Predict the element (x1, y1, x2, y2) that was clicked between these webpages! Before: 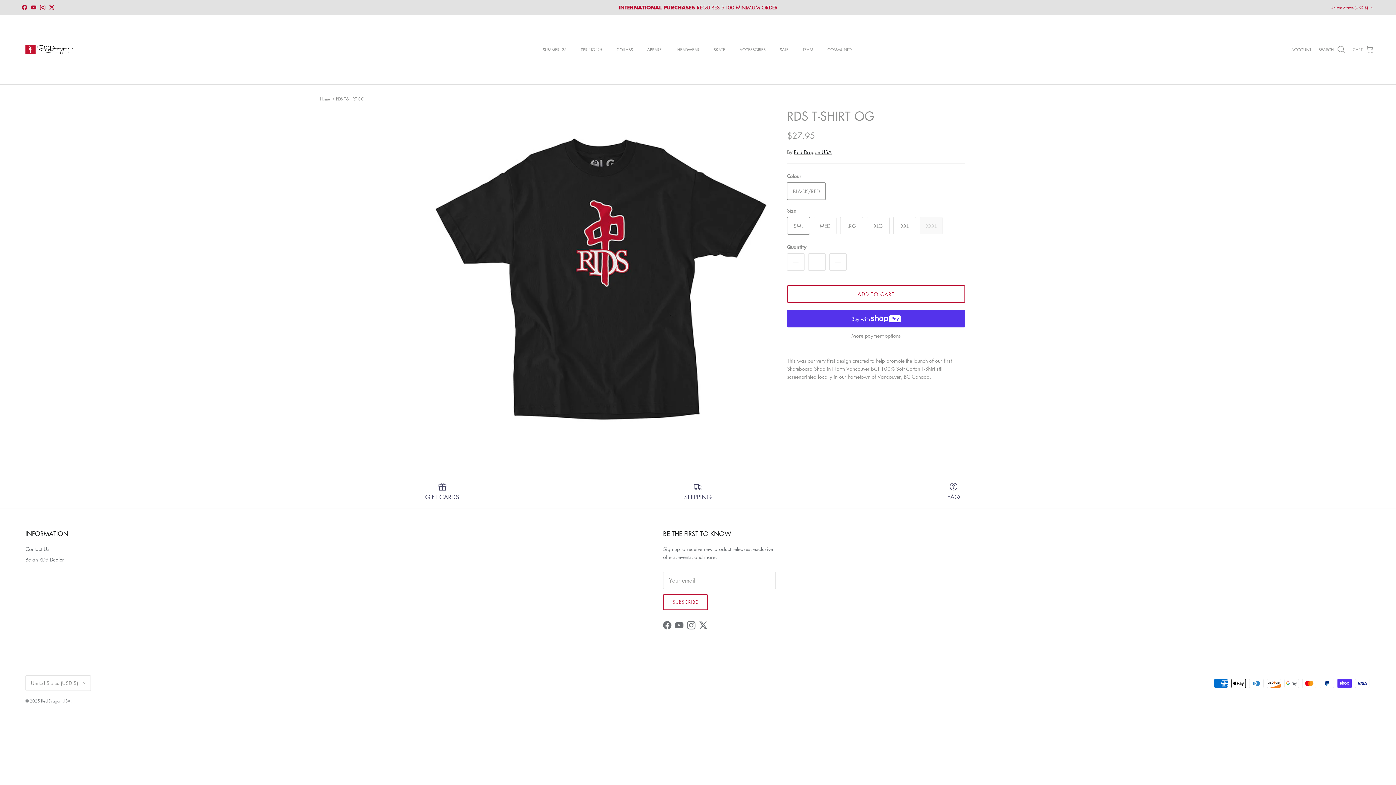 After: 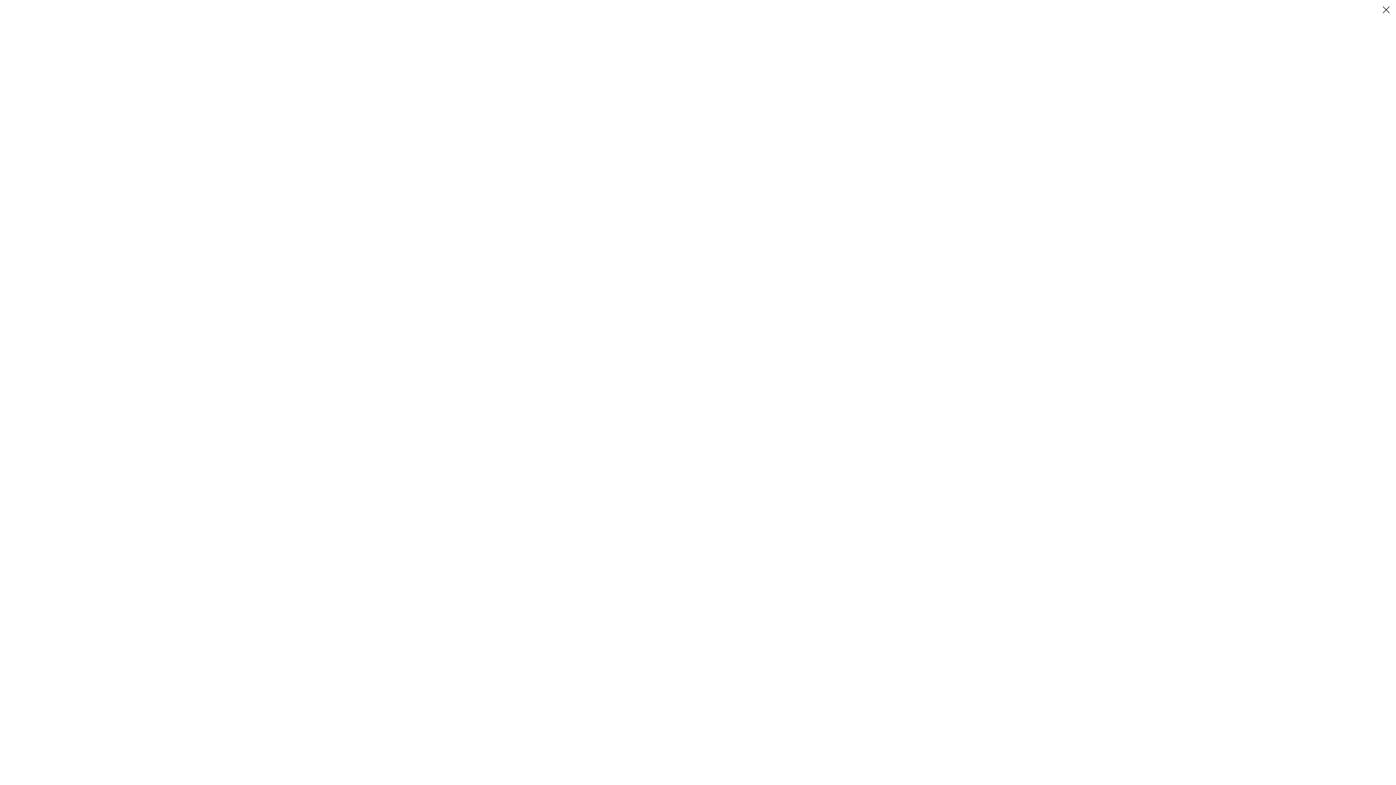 Action: bbox: (430, 109, 771, 449) label: Load image 1 in gallery view